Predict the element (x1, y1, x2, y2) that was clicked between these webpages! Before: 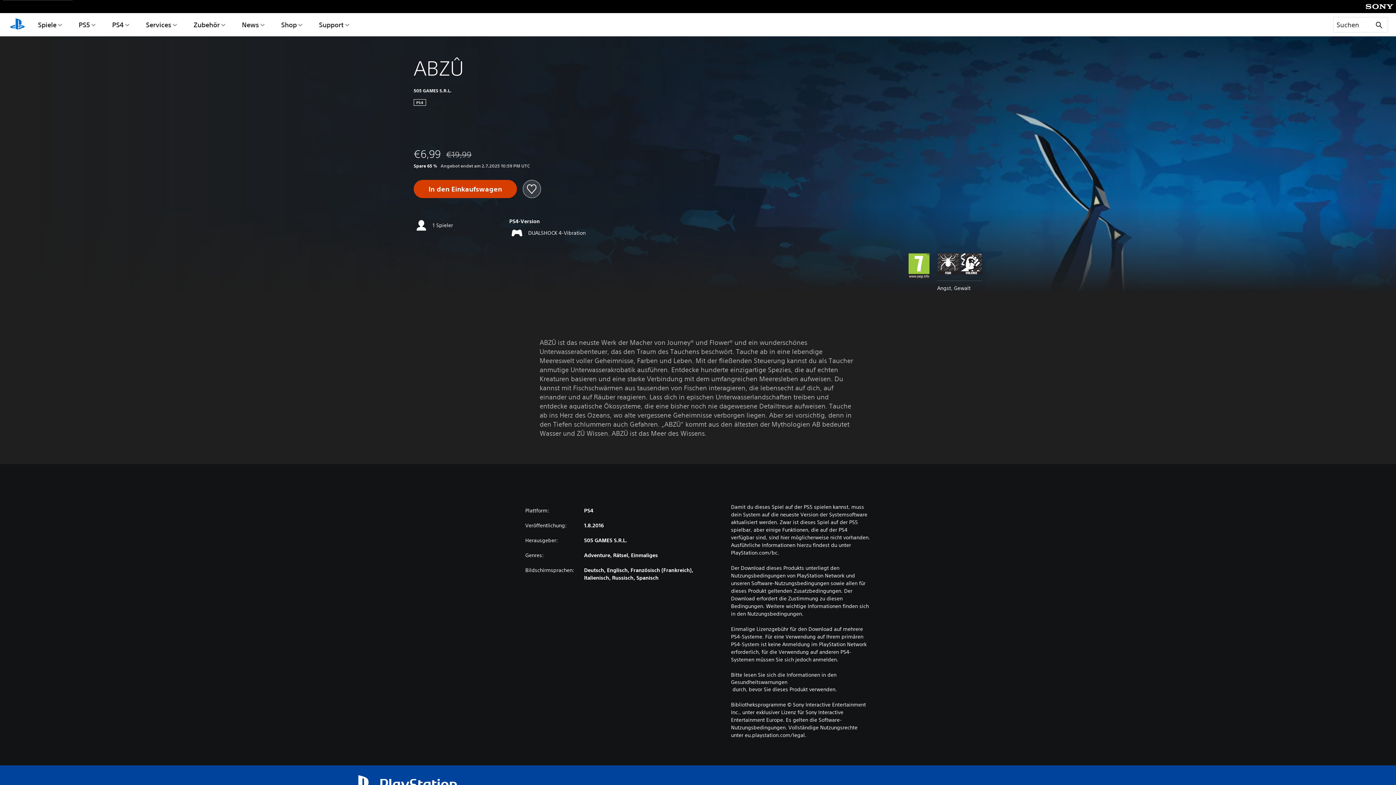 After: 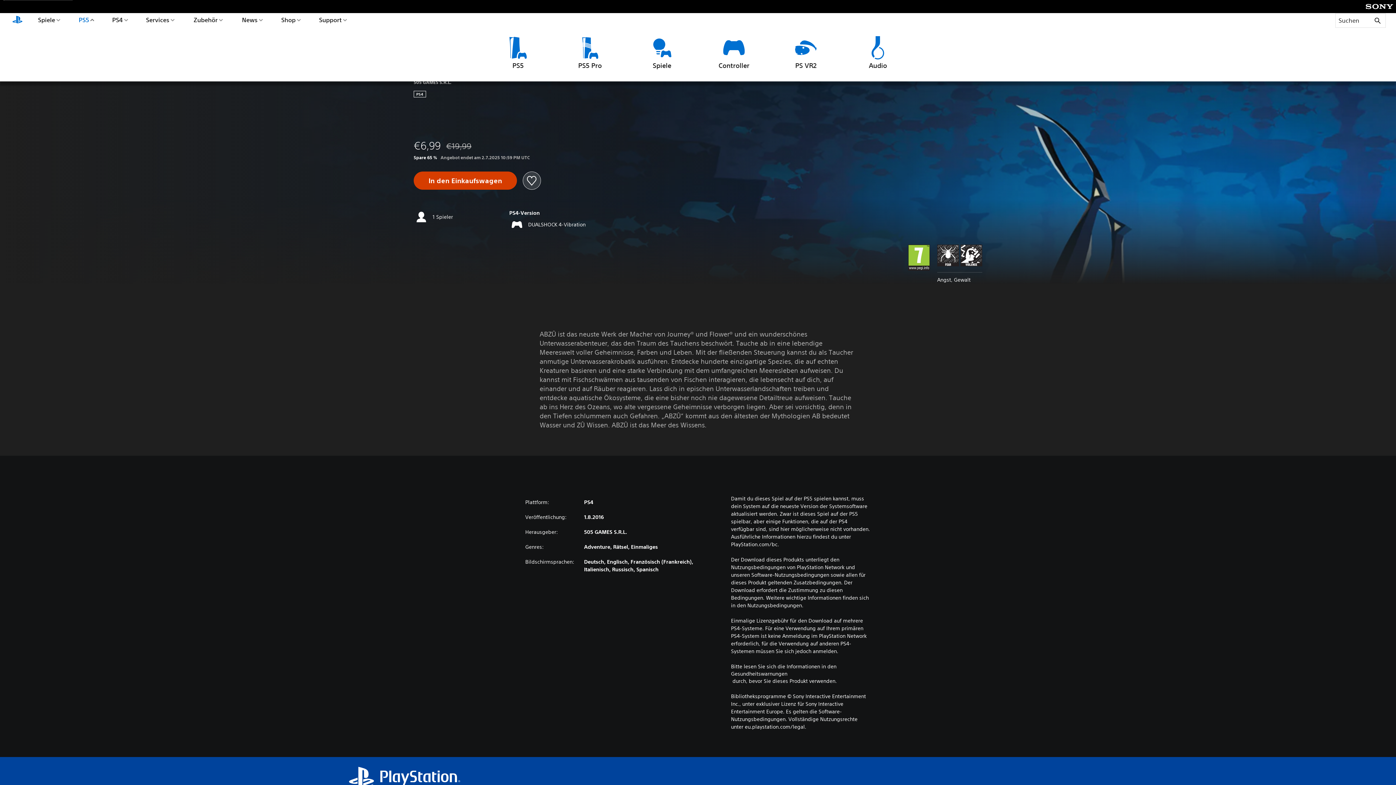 Action: bbox: (76, 13, 97, 36) label: PS5